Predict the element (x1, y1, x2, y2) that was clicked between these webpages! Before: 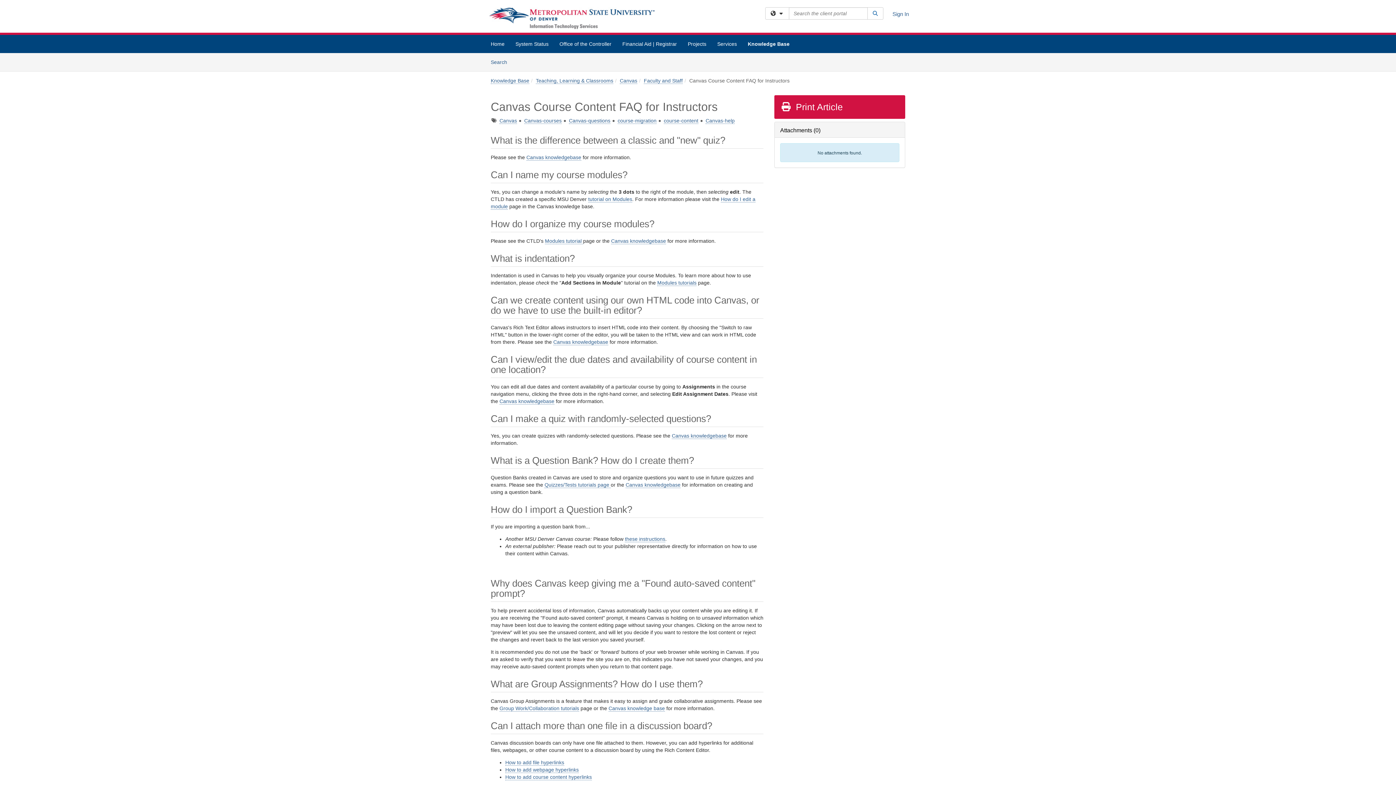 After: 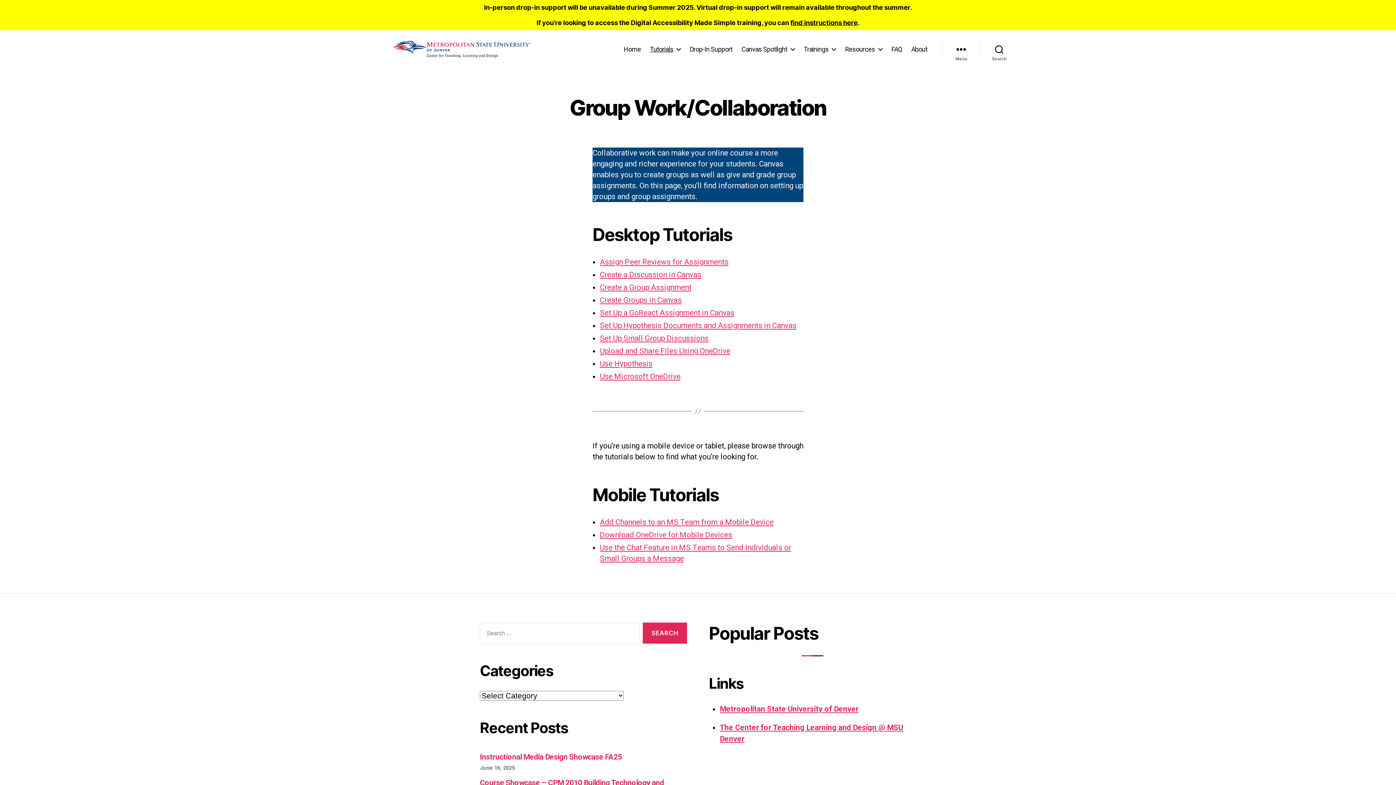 Action: bbox: (499, 705, 579, 712) label: Group Work/Collaboration tutorials